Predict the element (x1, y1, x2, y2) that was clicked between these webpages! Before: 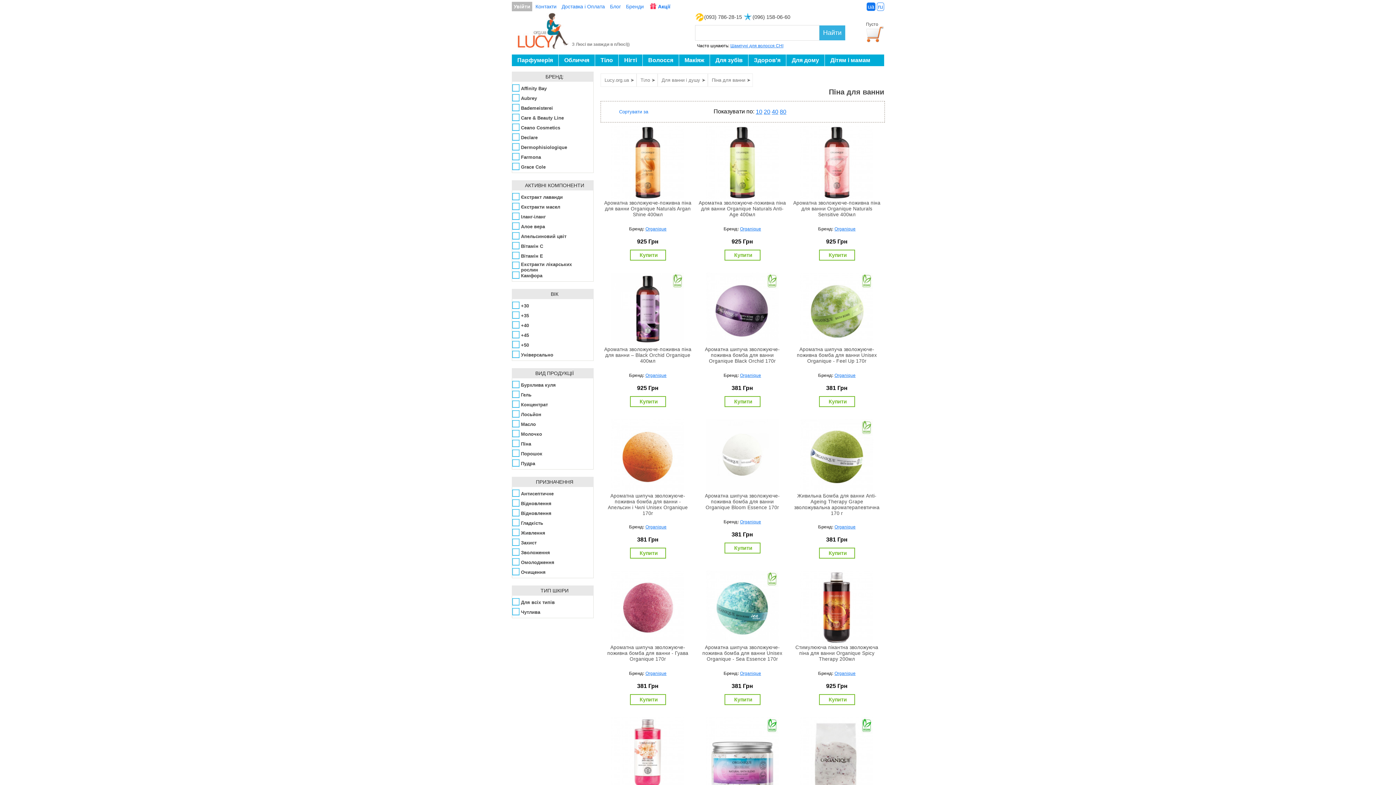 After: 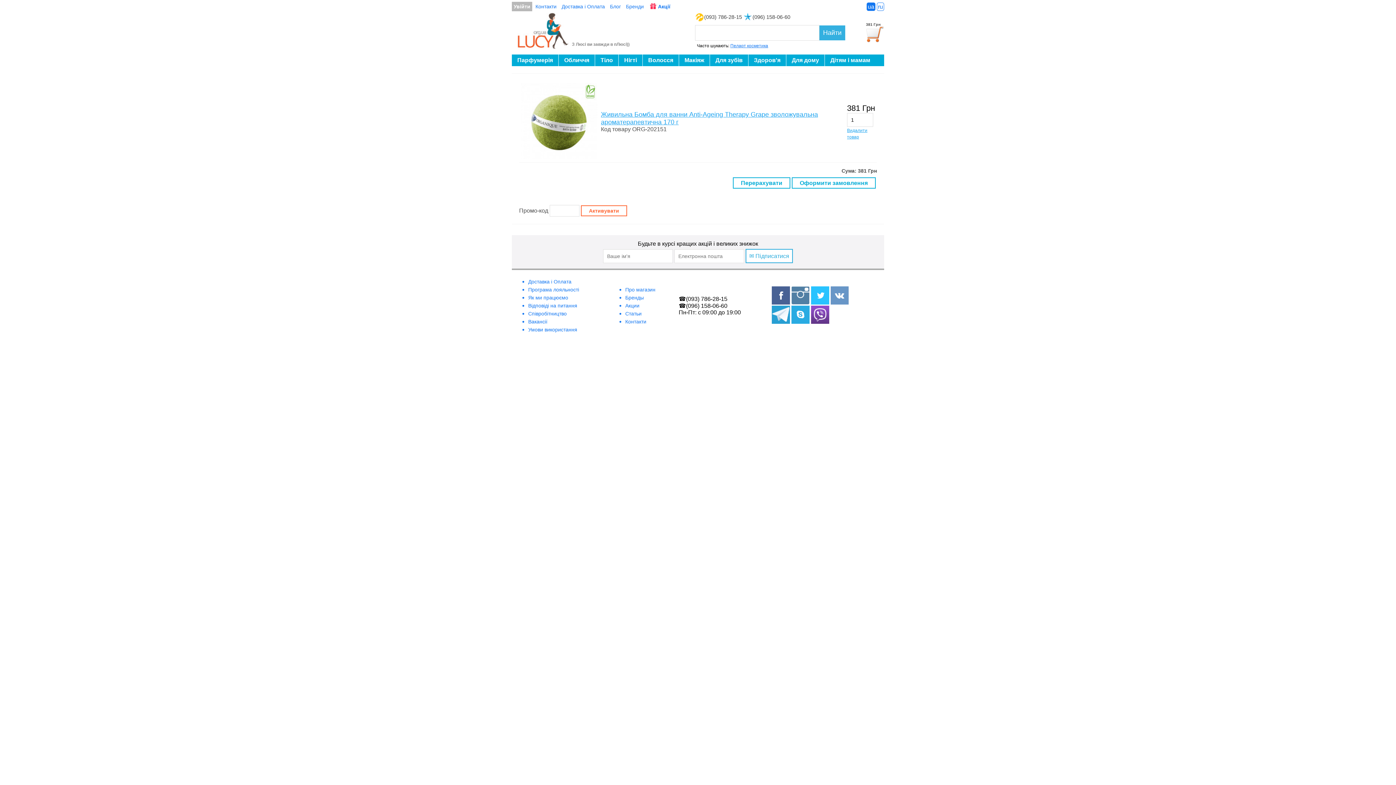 Action: label: Купити bbox: (819, 548, 855, 559)